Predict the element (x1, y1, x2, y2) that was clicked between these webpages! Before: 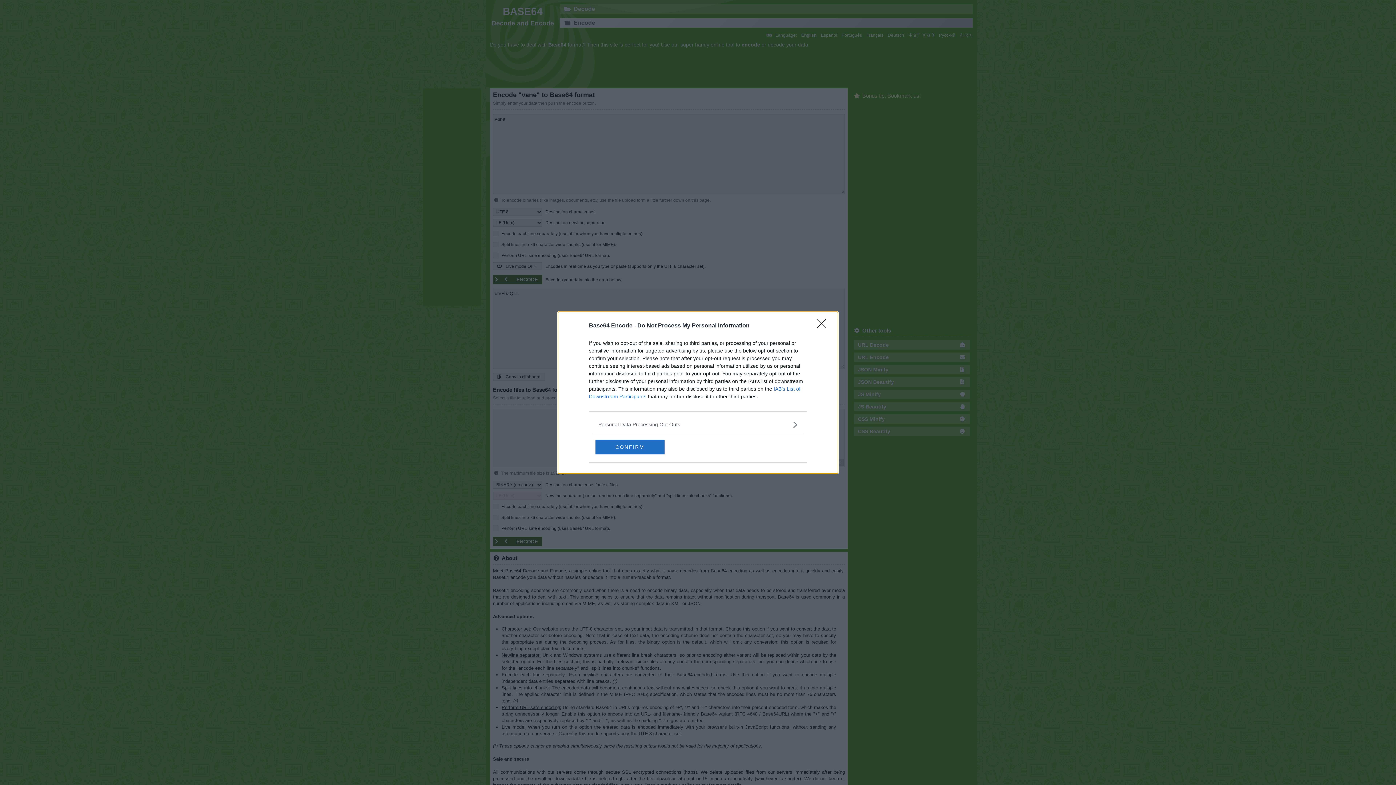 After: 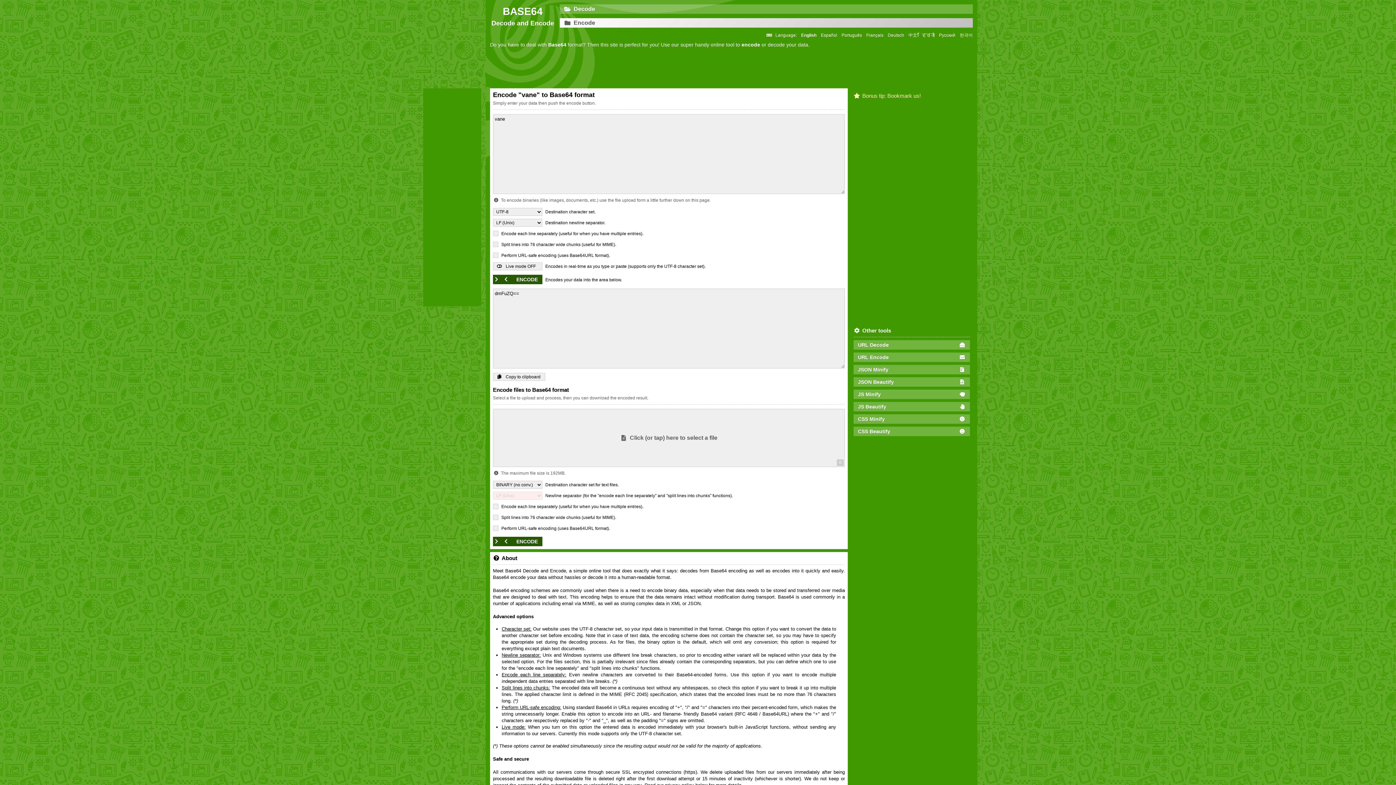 Action: label: Close bbox: (817, 319, 830, 332)